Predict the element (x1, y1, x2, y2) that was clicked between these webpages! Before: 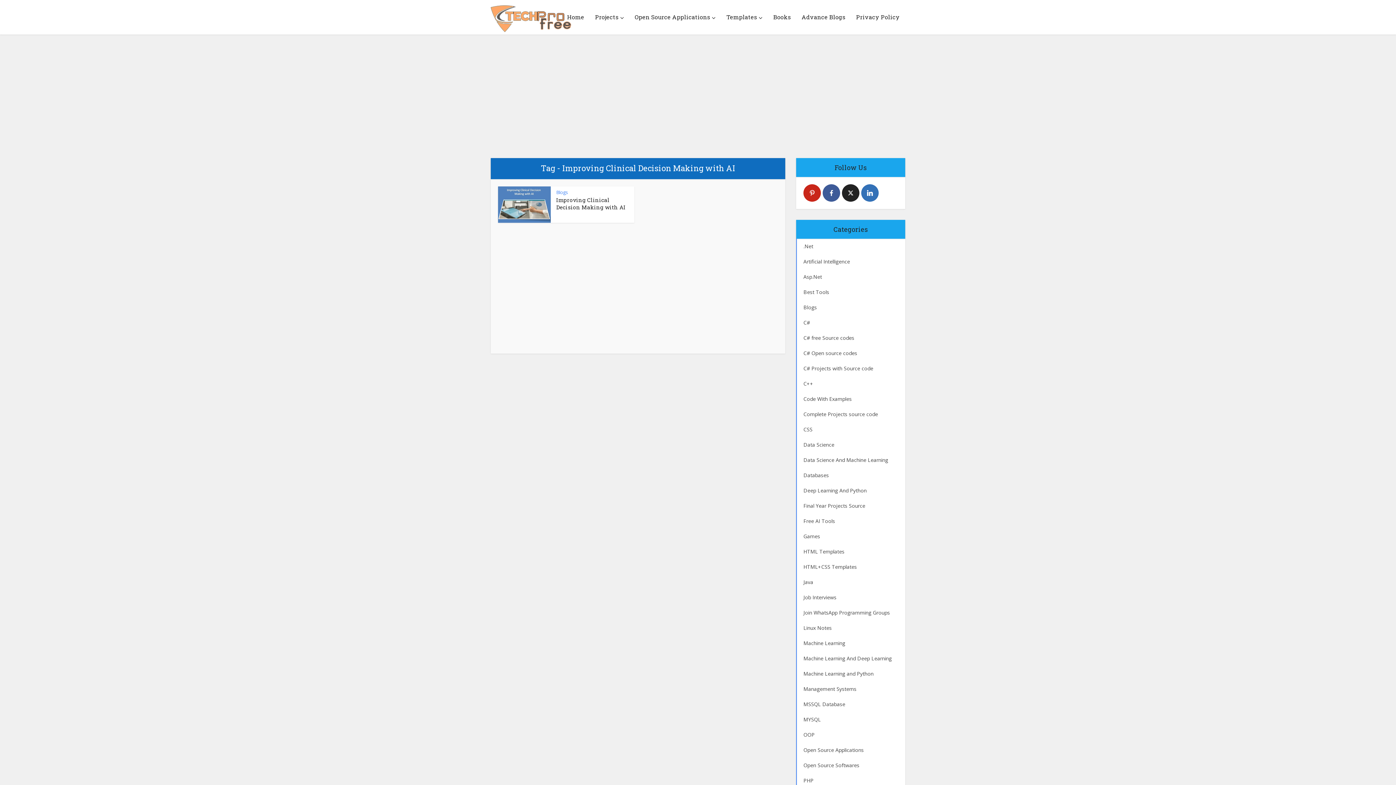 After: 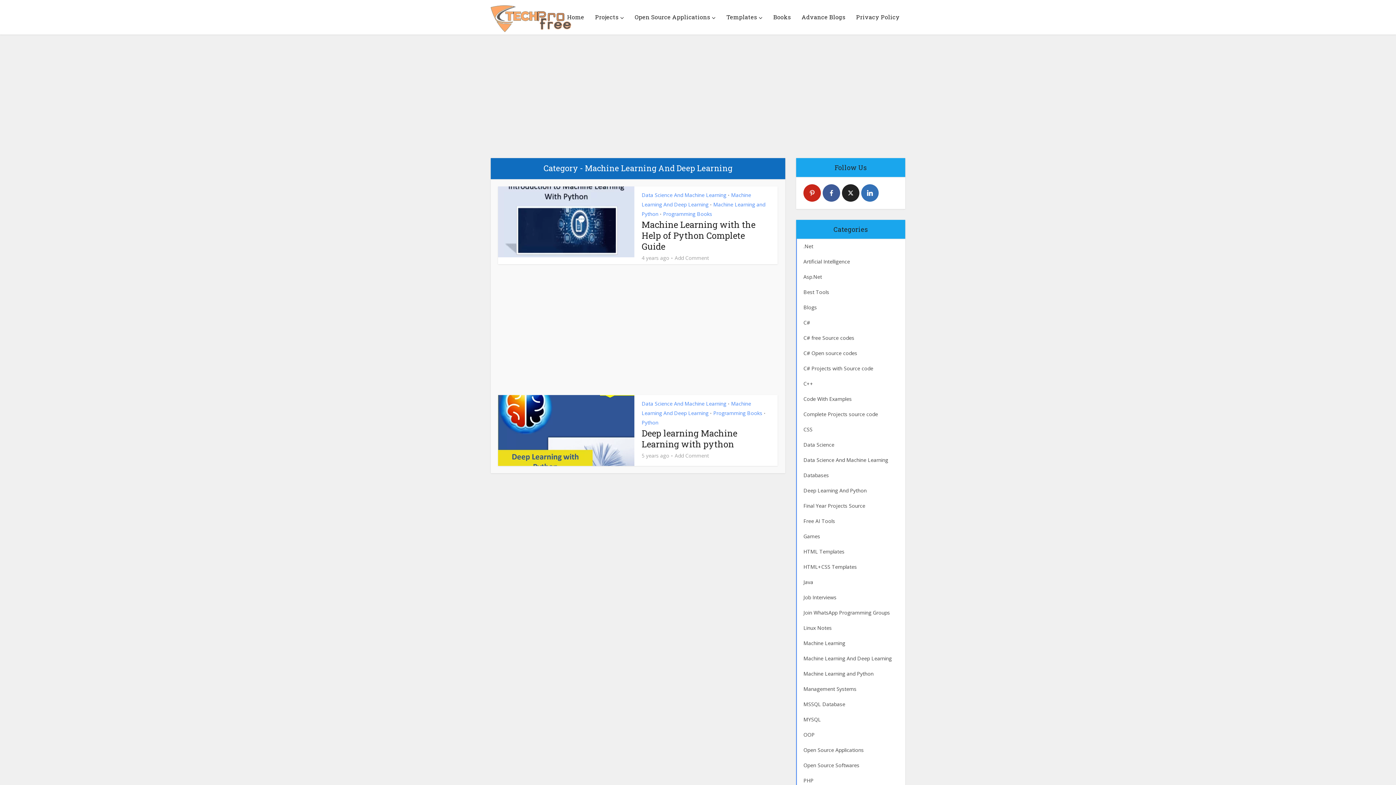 Action: label: Machine Learning And Deep Learning bbox: (796, 549, 905, 564)